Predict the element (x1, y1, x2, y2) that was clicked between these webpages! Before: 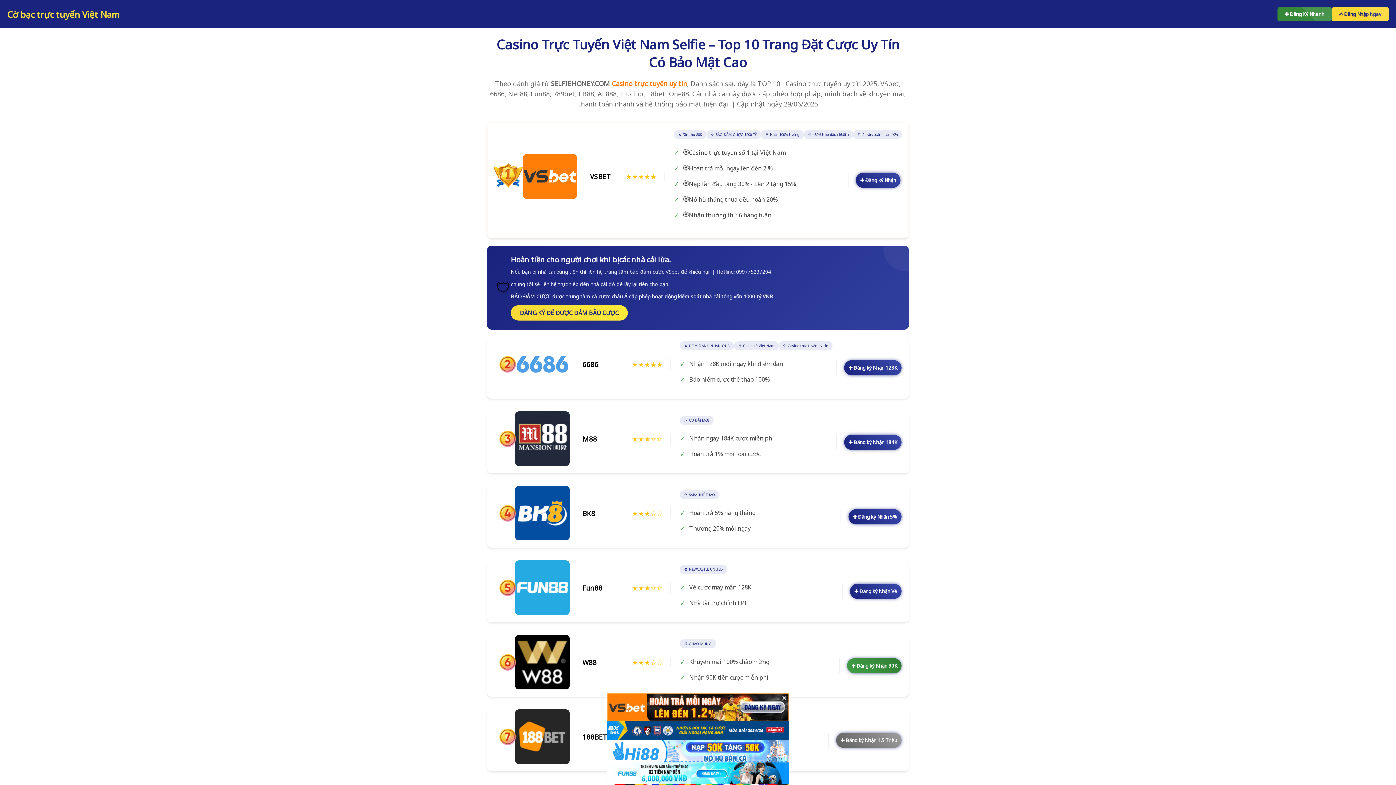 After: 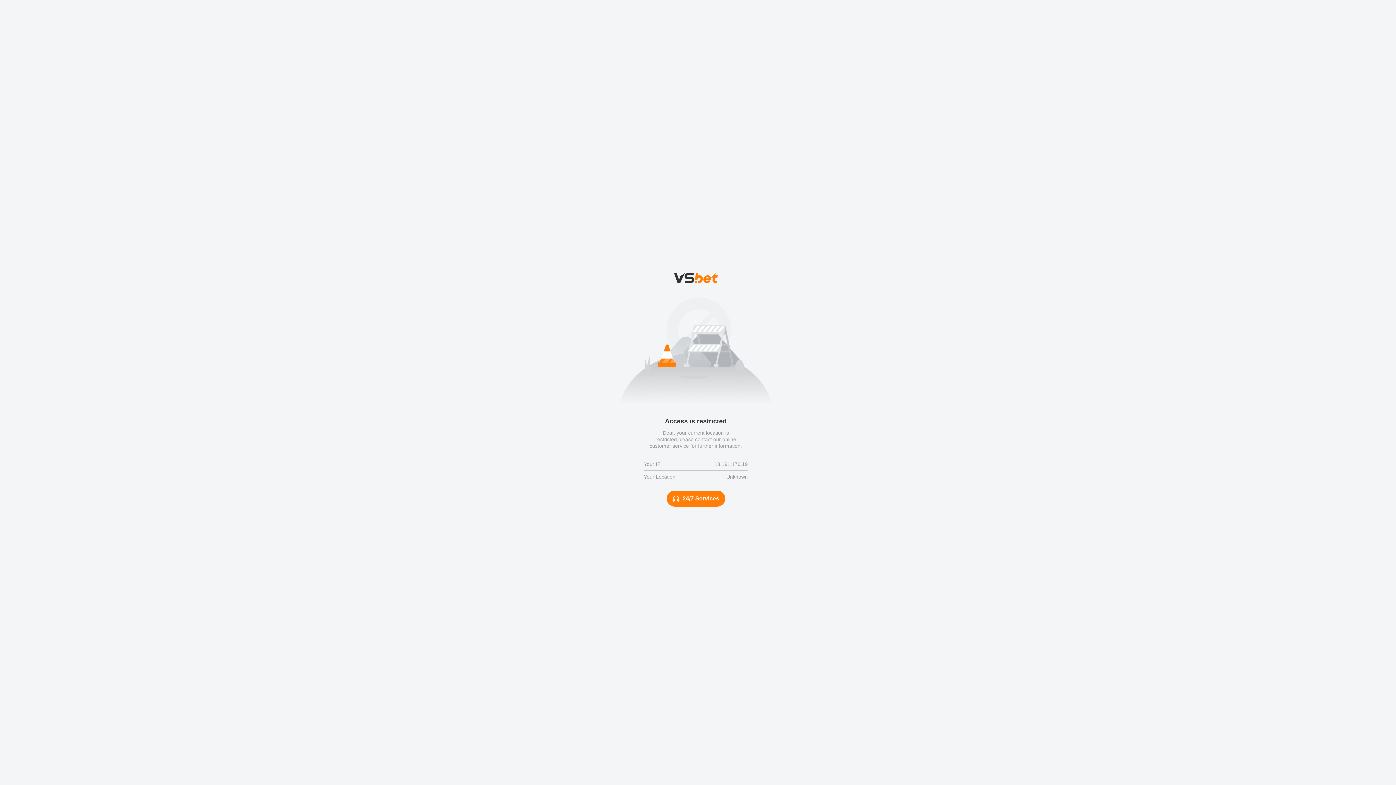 Action: label: ✚ Đăng ký Nhận Vé bbox: (850, 584, 901, 599)